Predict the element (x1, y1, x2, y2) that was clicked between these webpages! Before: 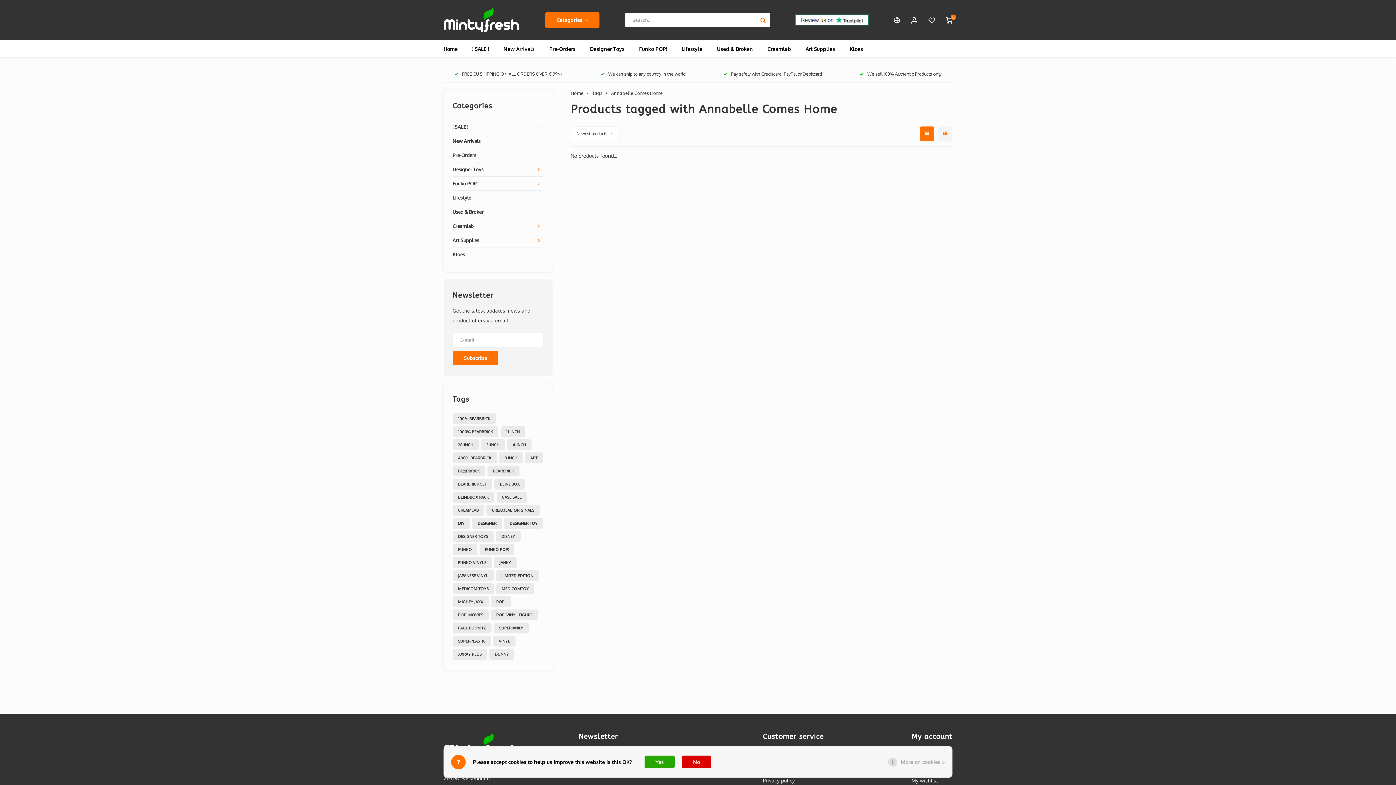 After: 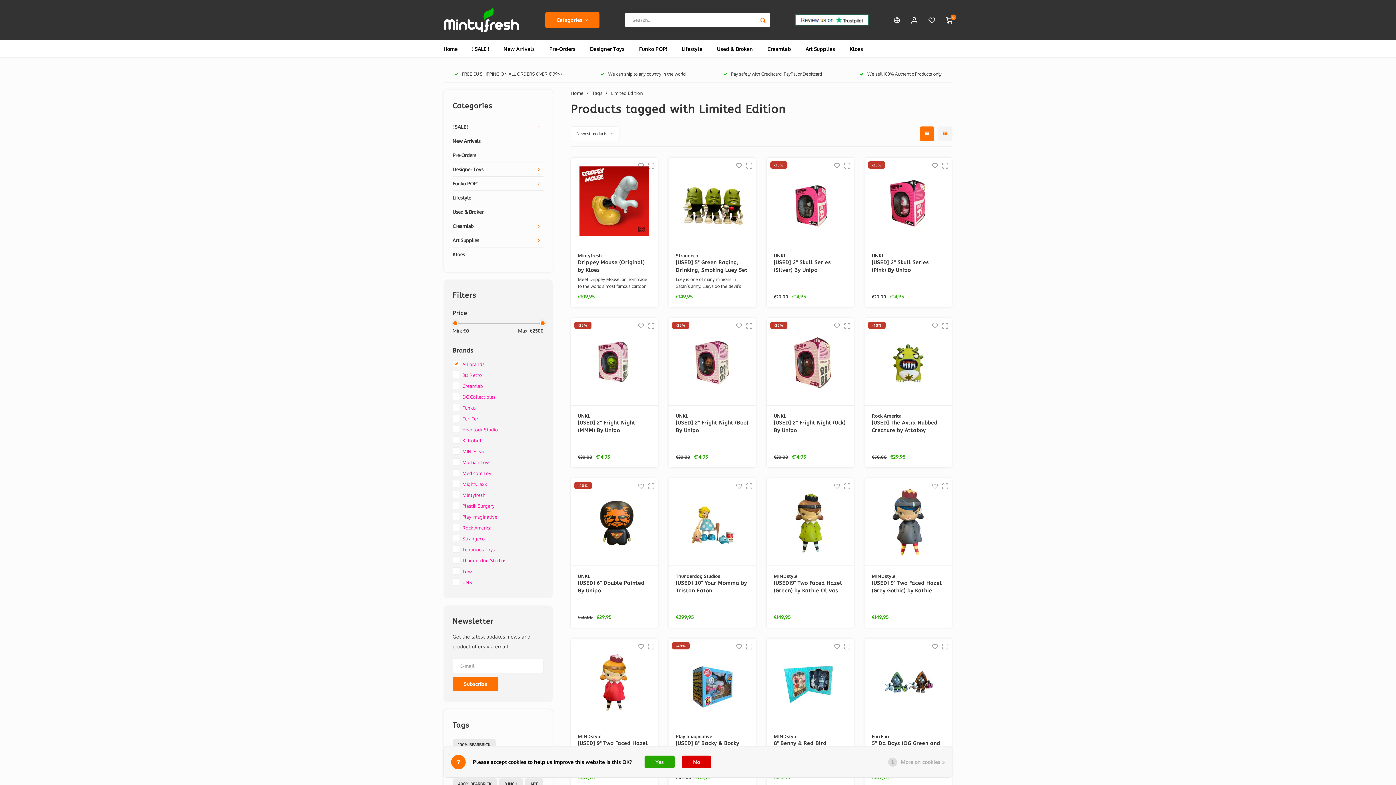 Action: label: LIMITED EDITION bbox: (496, 570, 538, 581)